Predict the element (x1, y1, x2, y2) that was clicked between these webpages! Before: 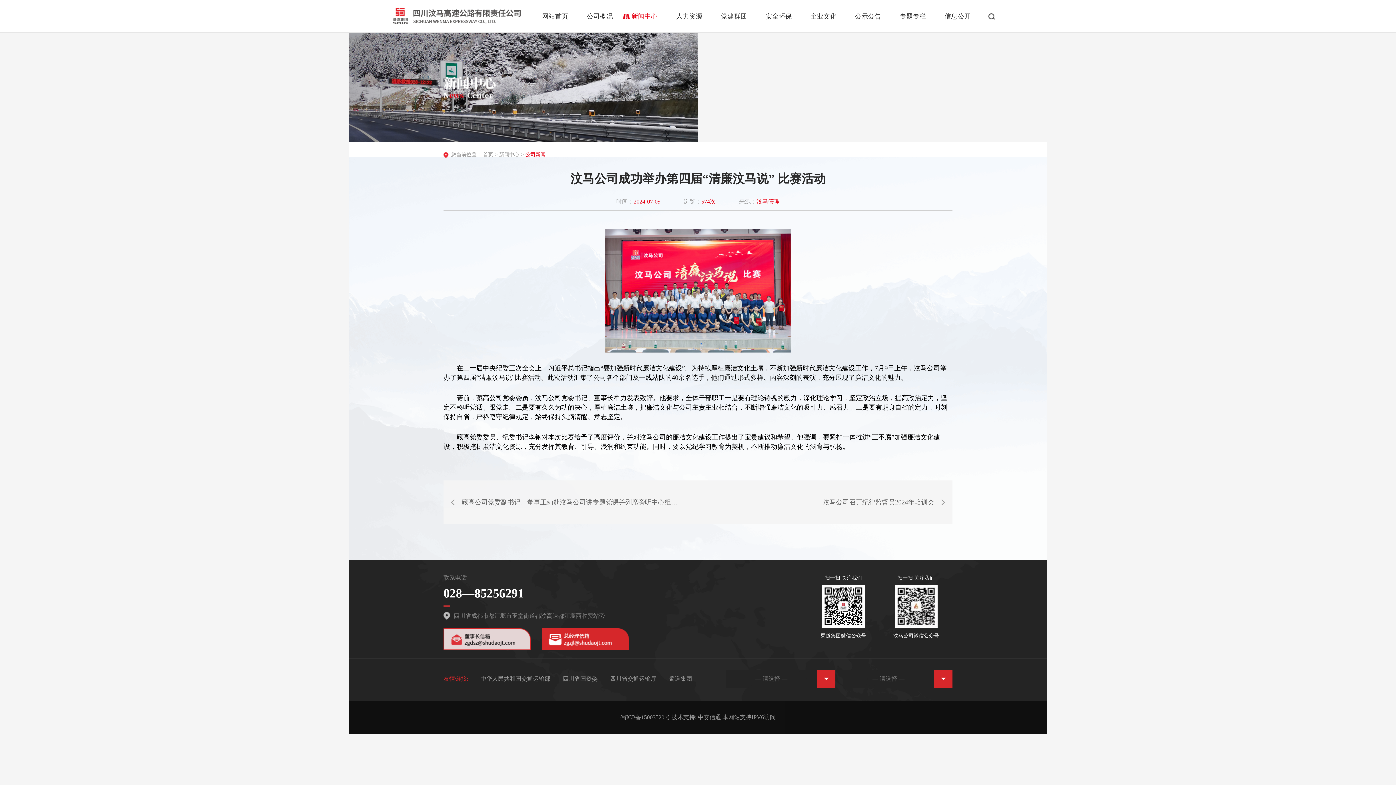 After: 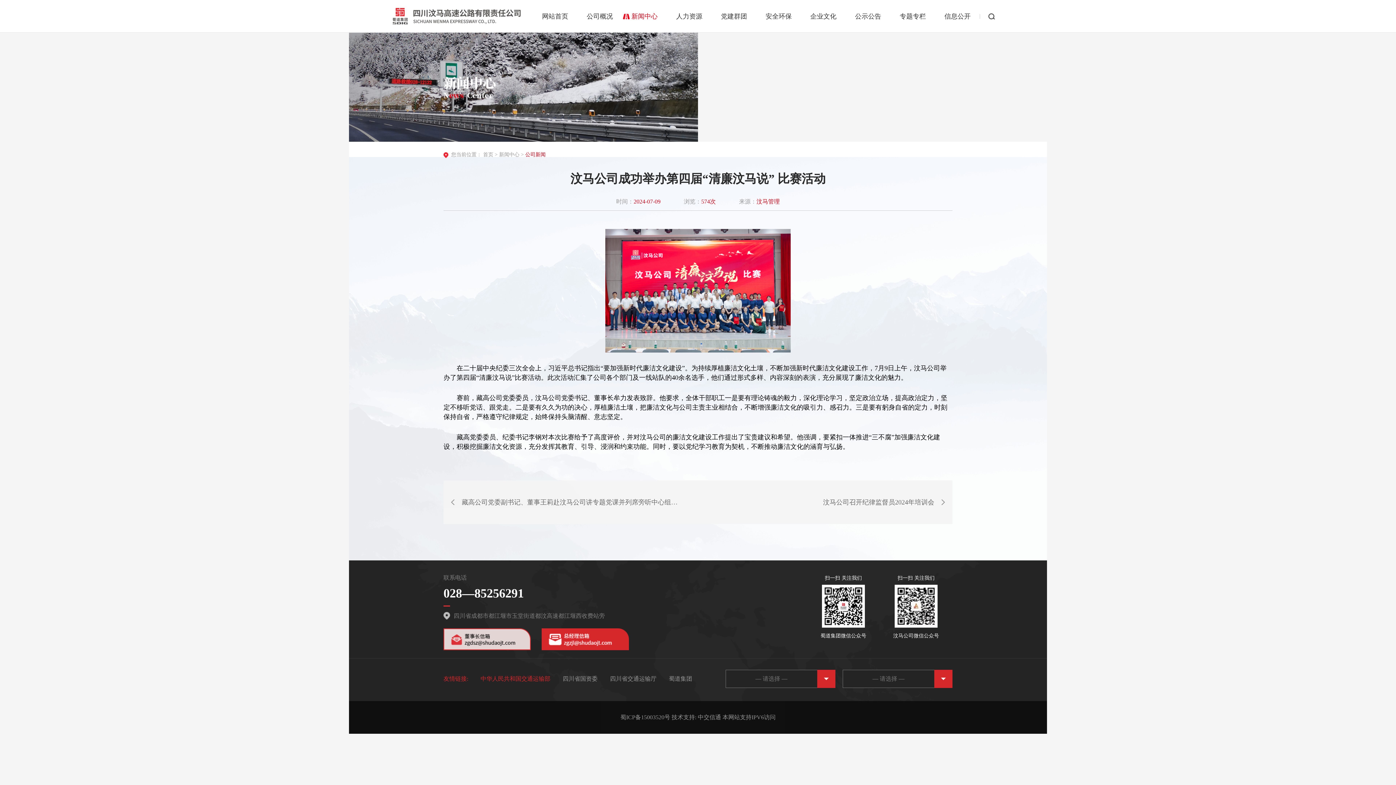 Action: label: 中华人民共和国交通运输部 bbox: (480, 676, 550, 682)